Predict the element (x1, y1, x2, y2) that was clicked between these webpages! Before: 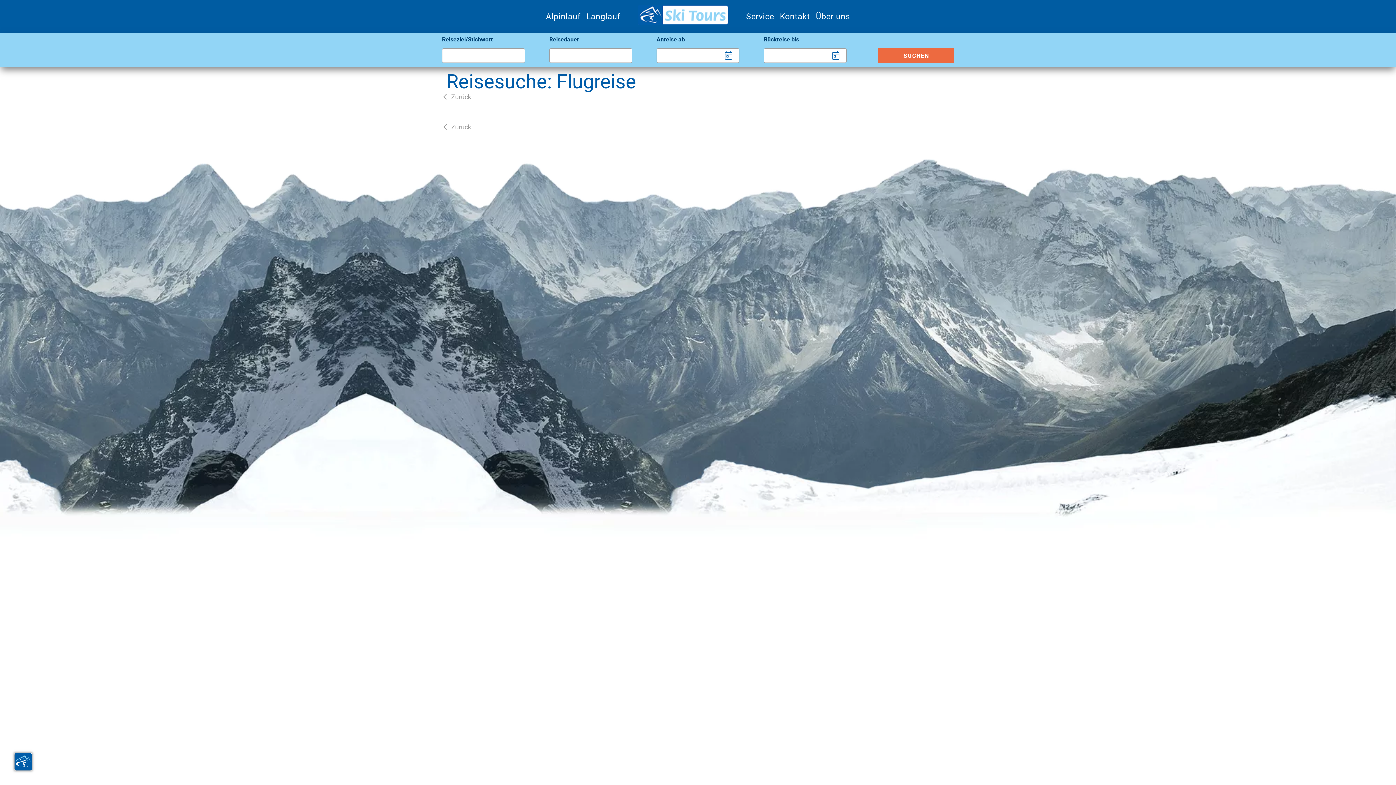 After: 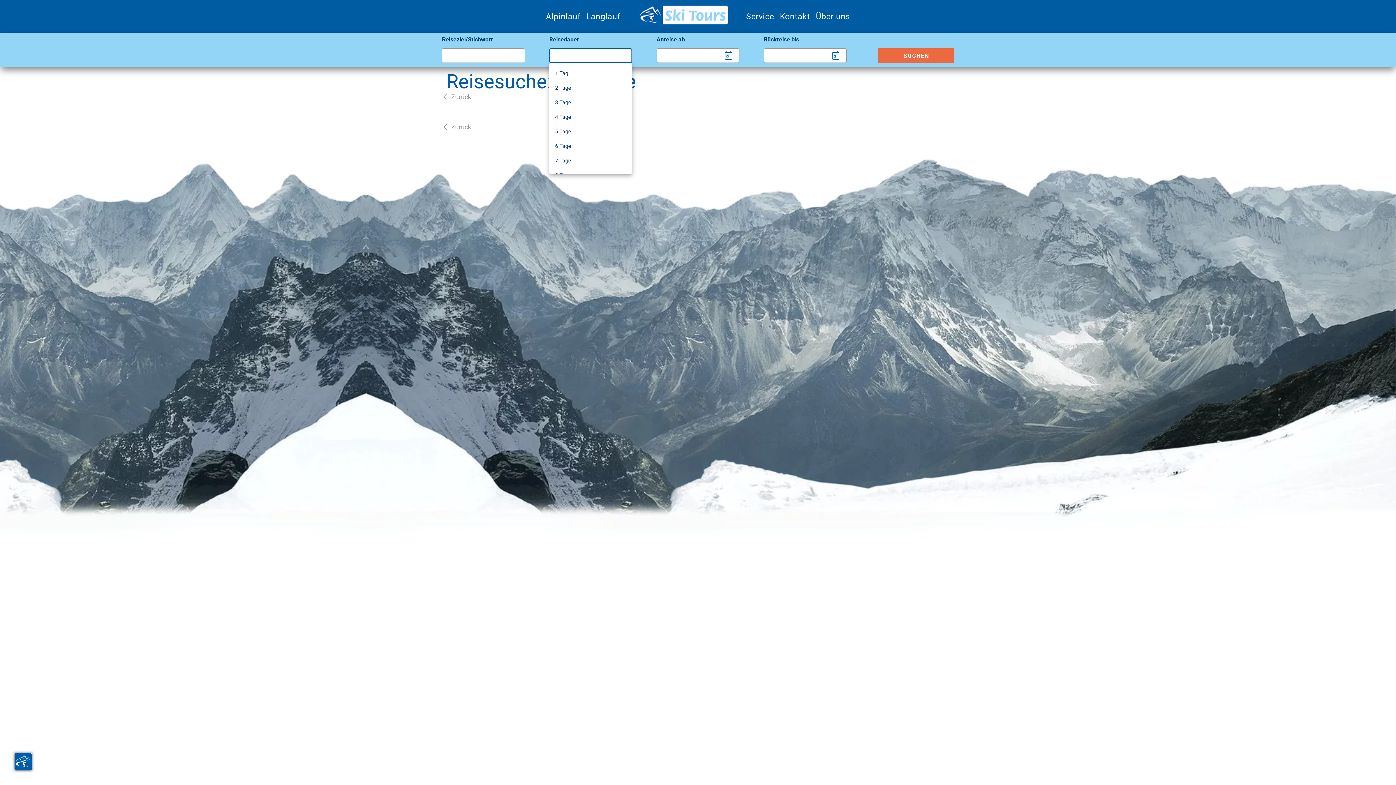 Action: bbox: (549, 48, 632, 62) label: ​